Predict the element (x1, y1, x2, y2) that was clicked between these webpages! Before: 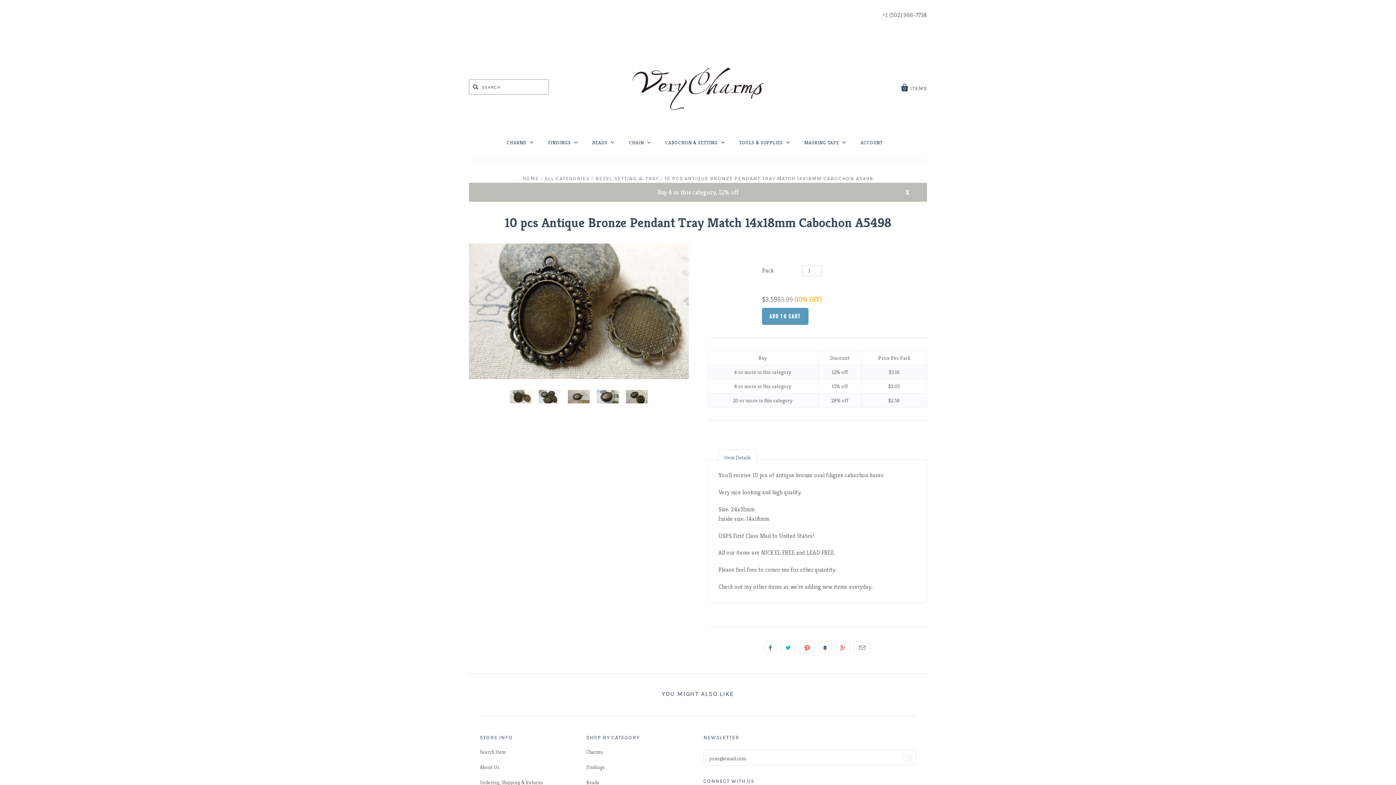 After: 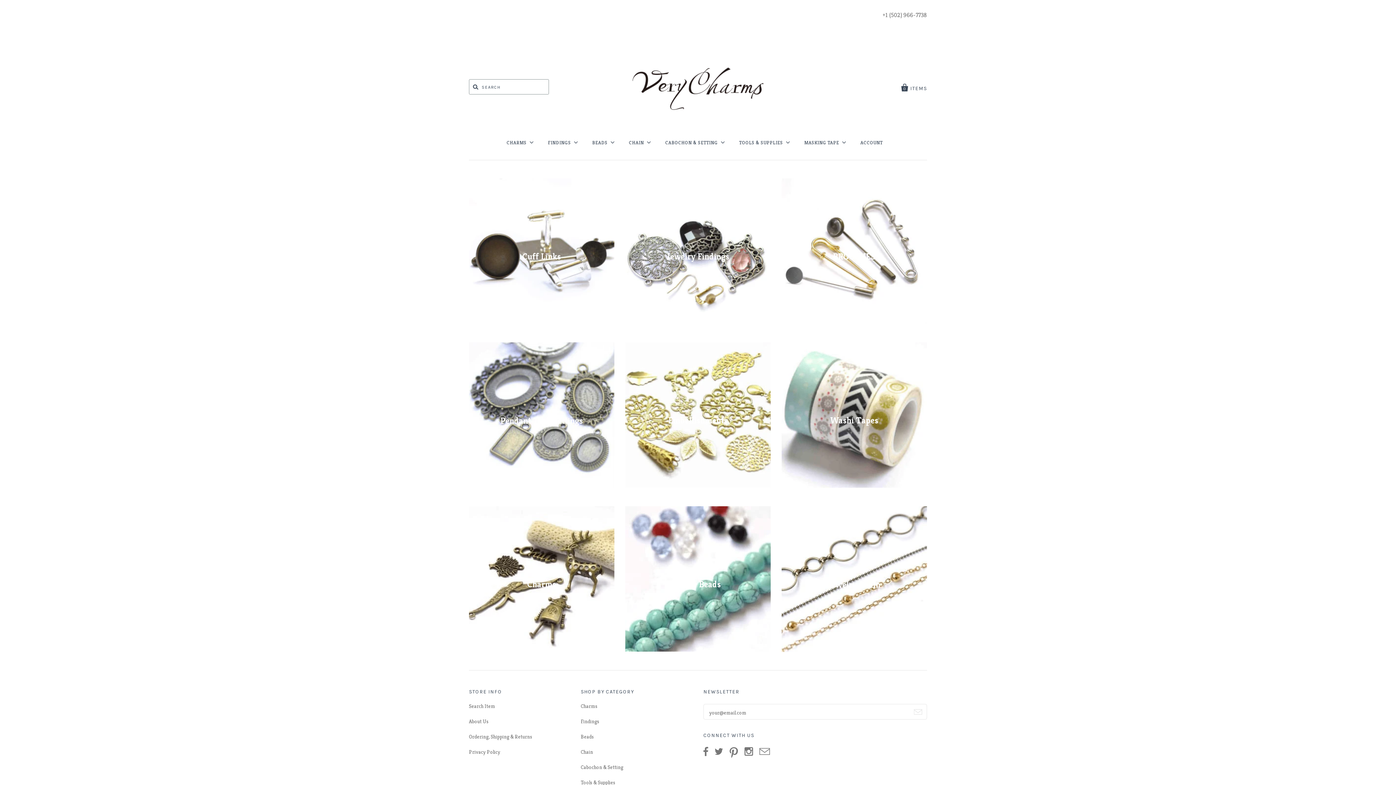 Action: bbox: (632, 50, 763, 122)